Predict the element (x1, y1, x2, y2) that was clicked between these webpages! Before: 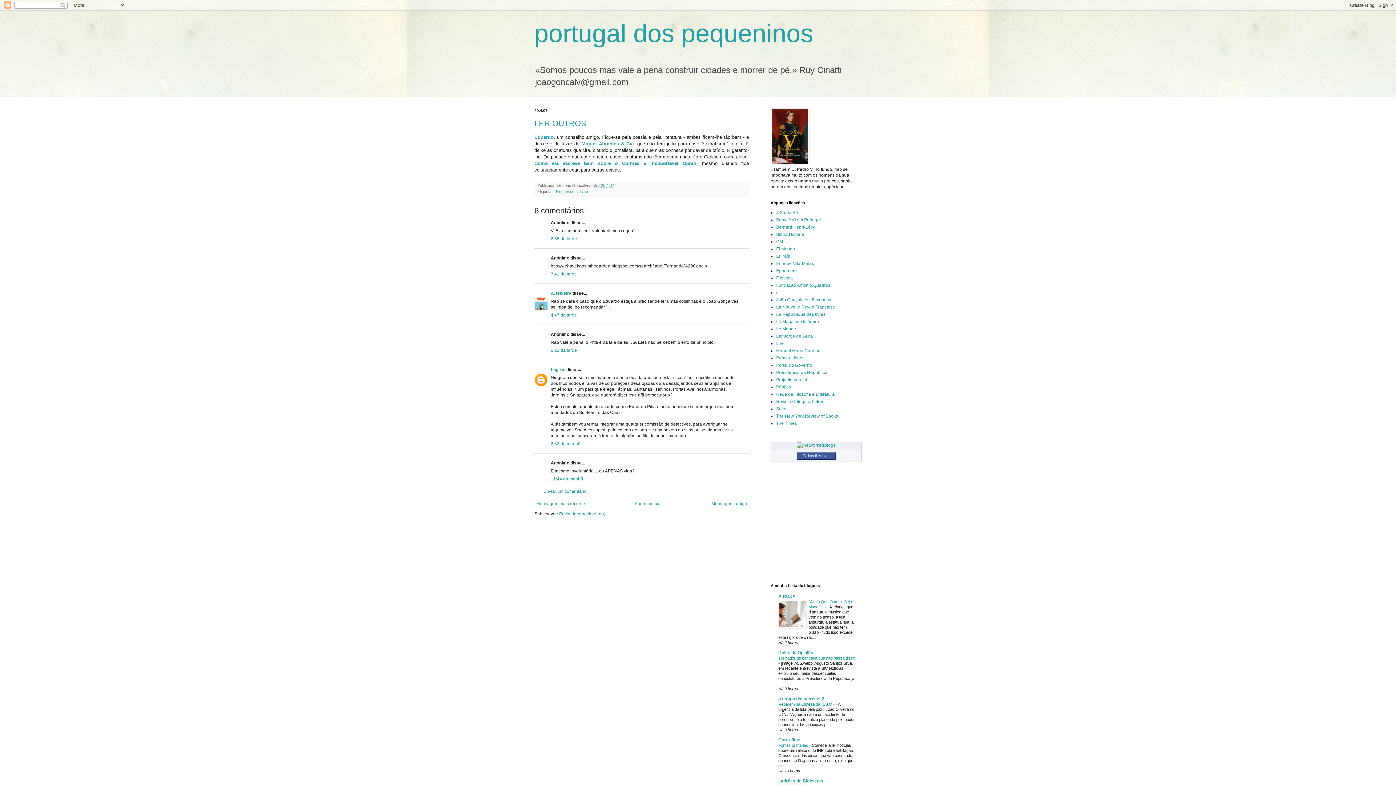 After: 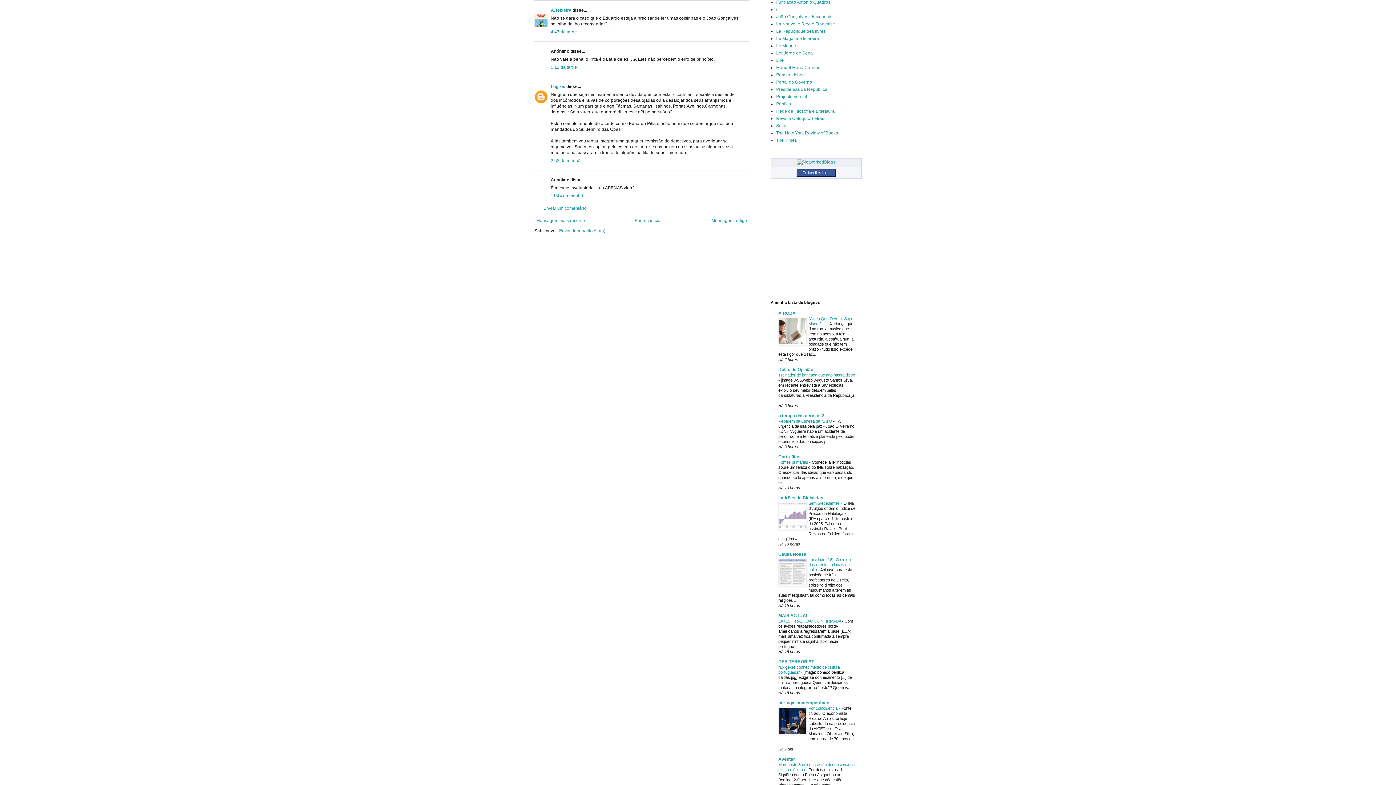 Action: label: 4:47 da tarde bbox: (550, 312, 577, 317)